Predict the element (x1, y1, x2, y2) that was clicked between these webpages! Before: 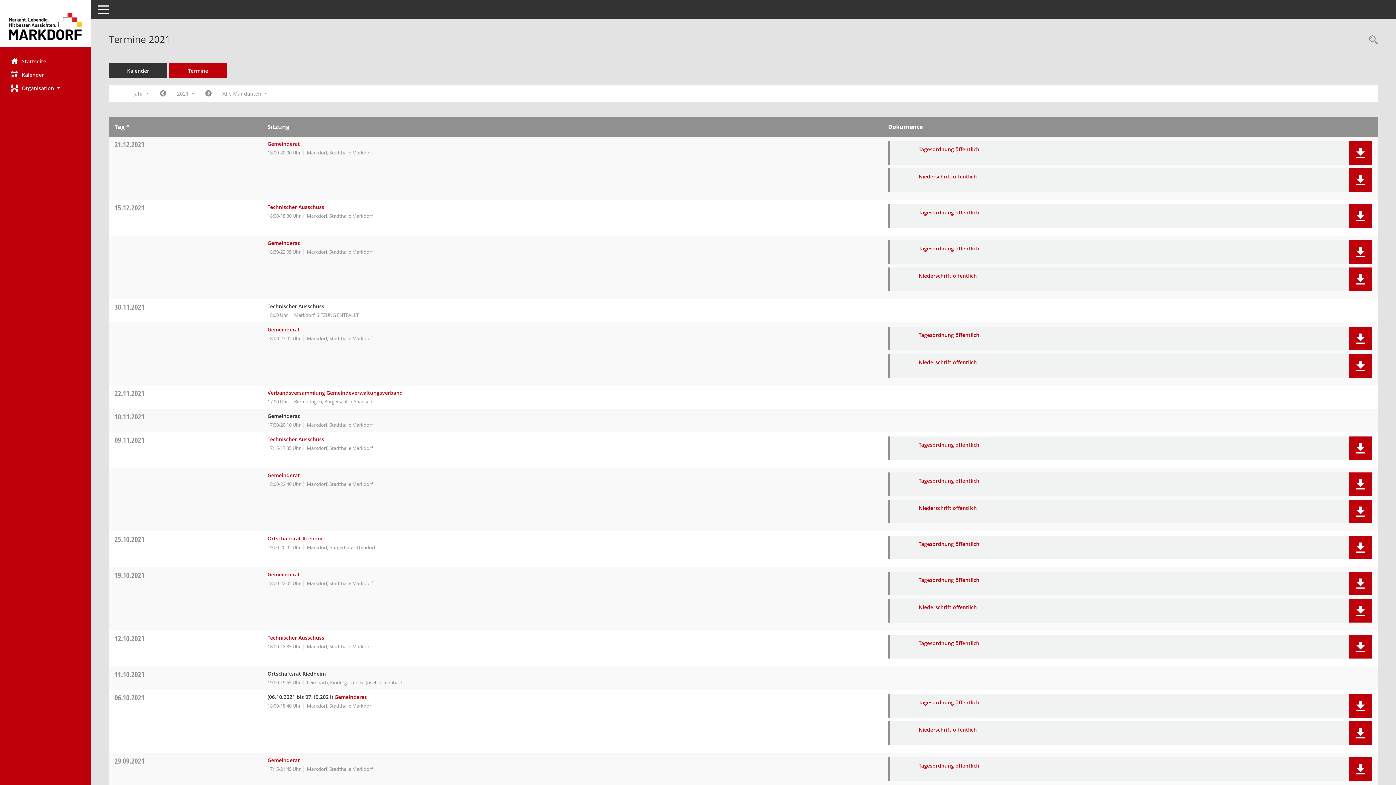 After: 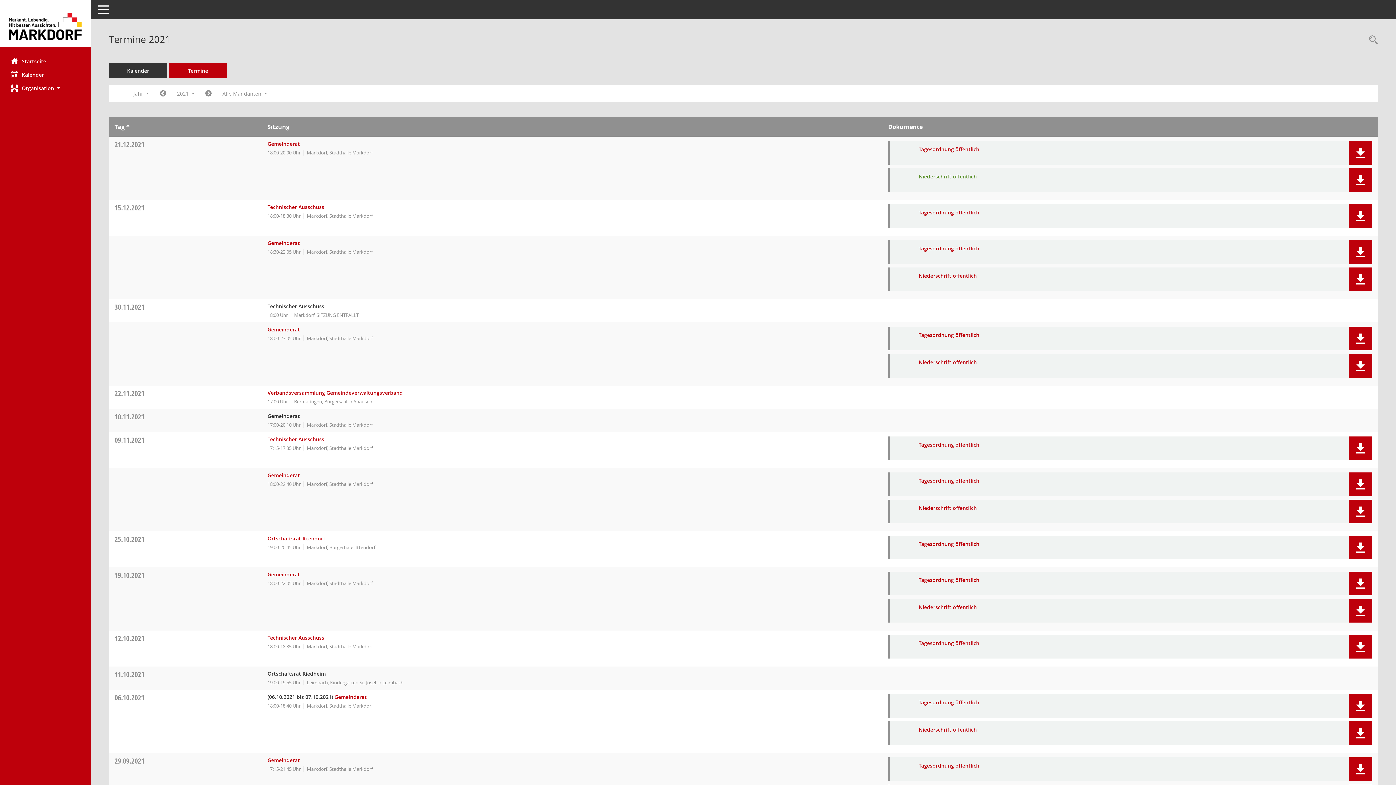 Action: bbox: (918, 173, 977, 180) label: Dokument Download Dateityp: pdf